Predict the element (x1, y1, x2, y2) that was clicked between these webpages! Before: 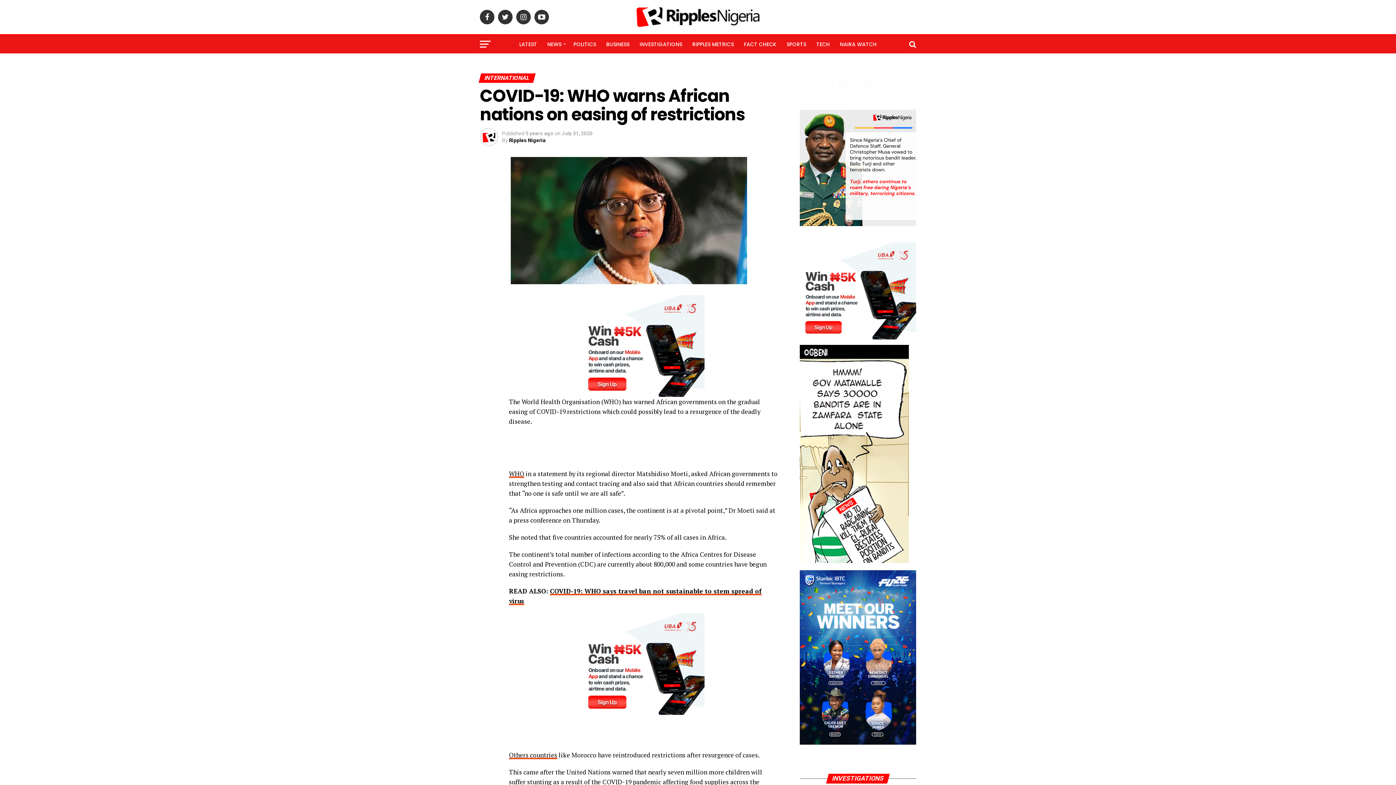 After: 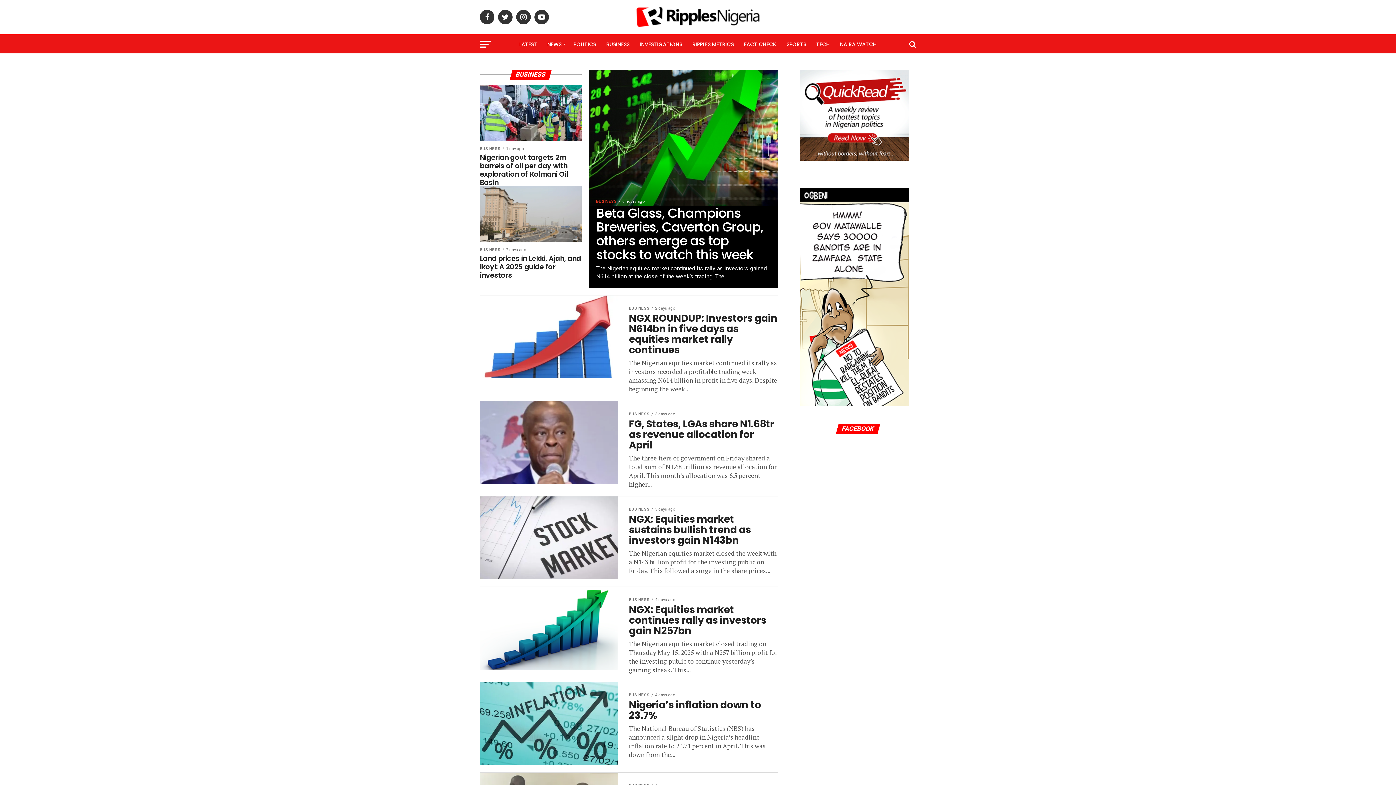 Action: bbox: (602, 35, 634, 53) label: BUSINESS